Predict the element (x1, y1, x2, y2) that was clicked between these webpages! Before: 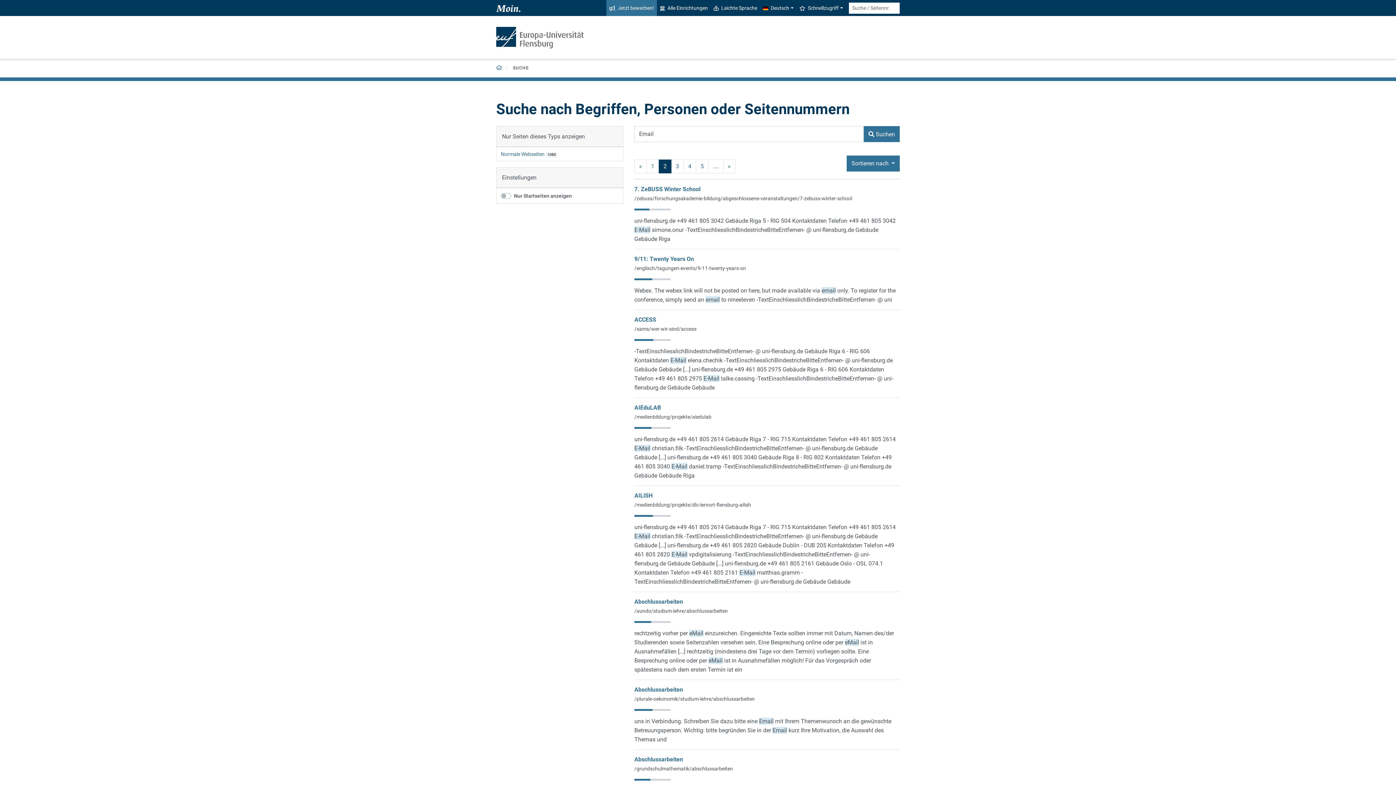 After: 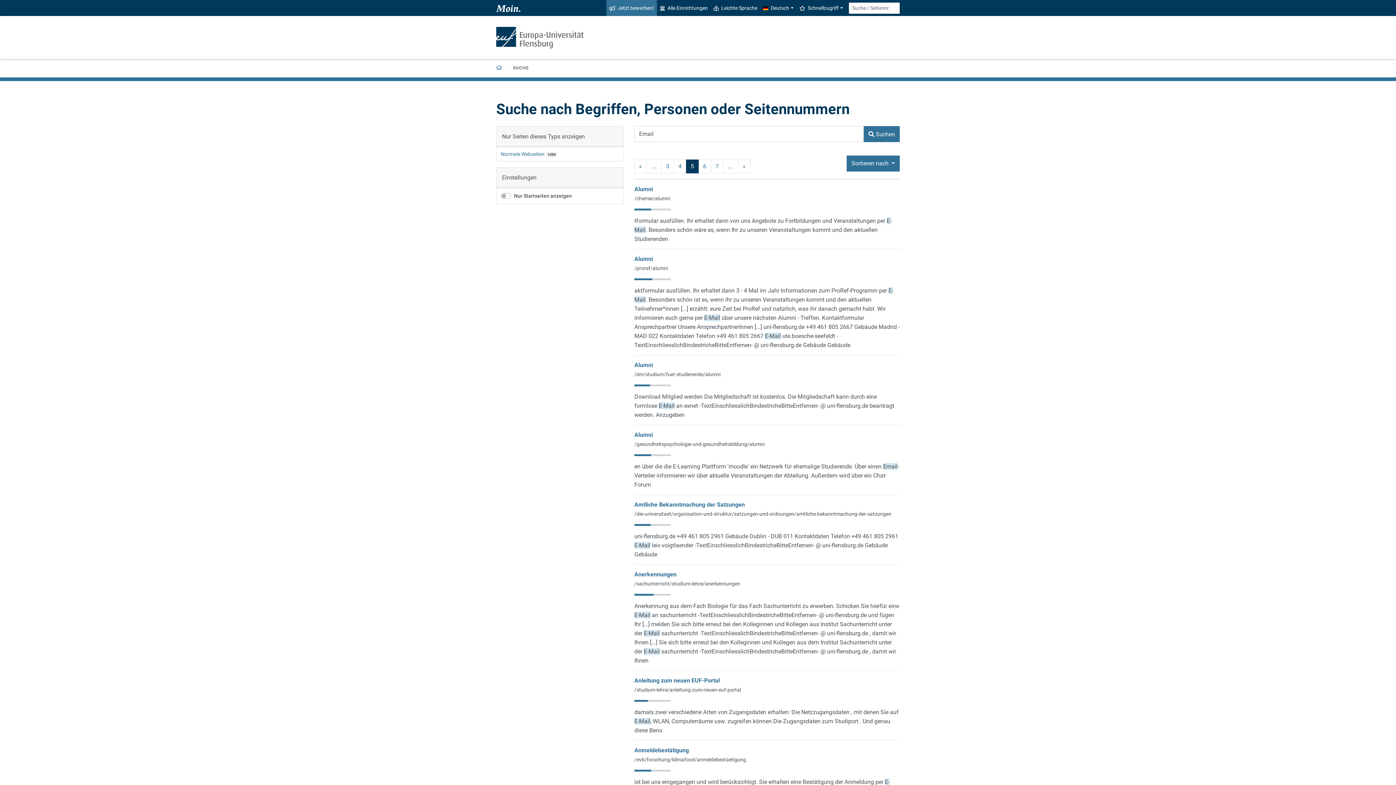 Action: bbox: (696, 159, 708, 173) label: Seite 5